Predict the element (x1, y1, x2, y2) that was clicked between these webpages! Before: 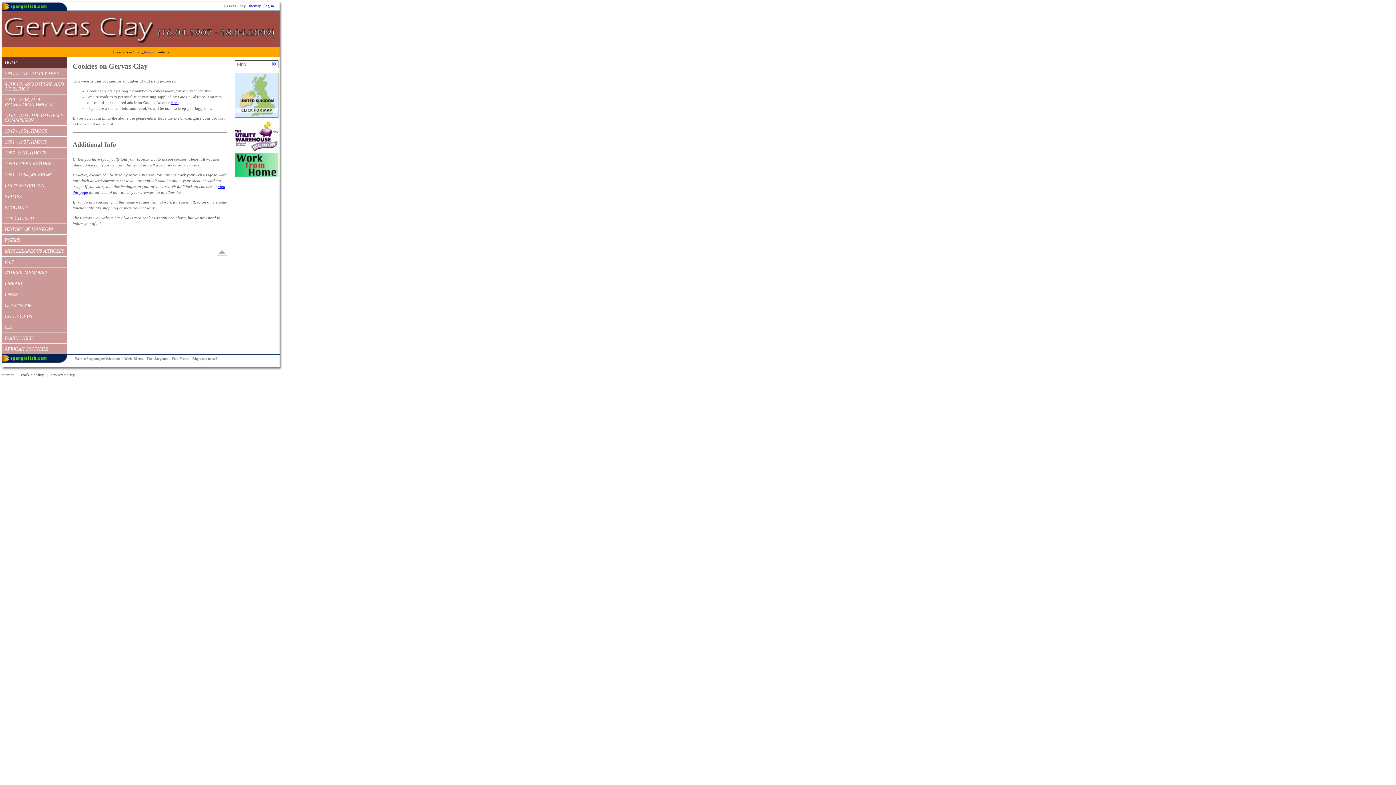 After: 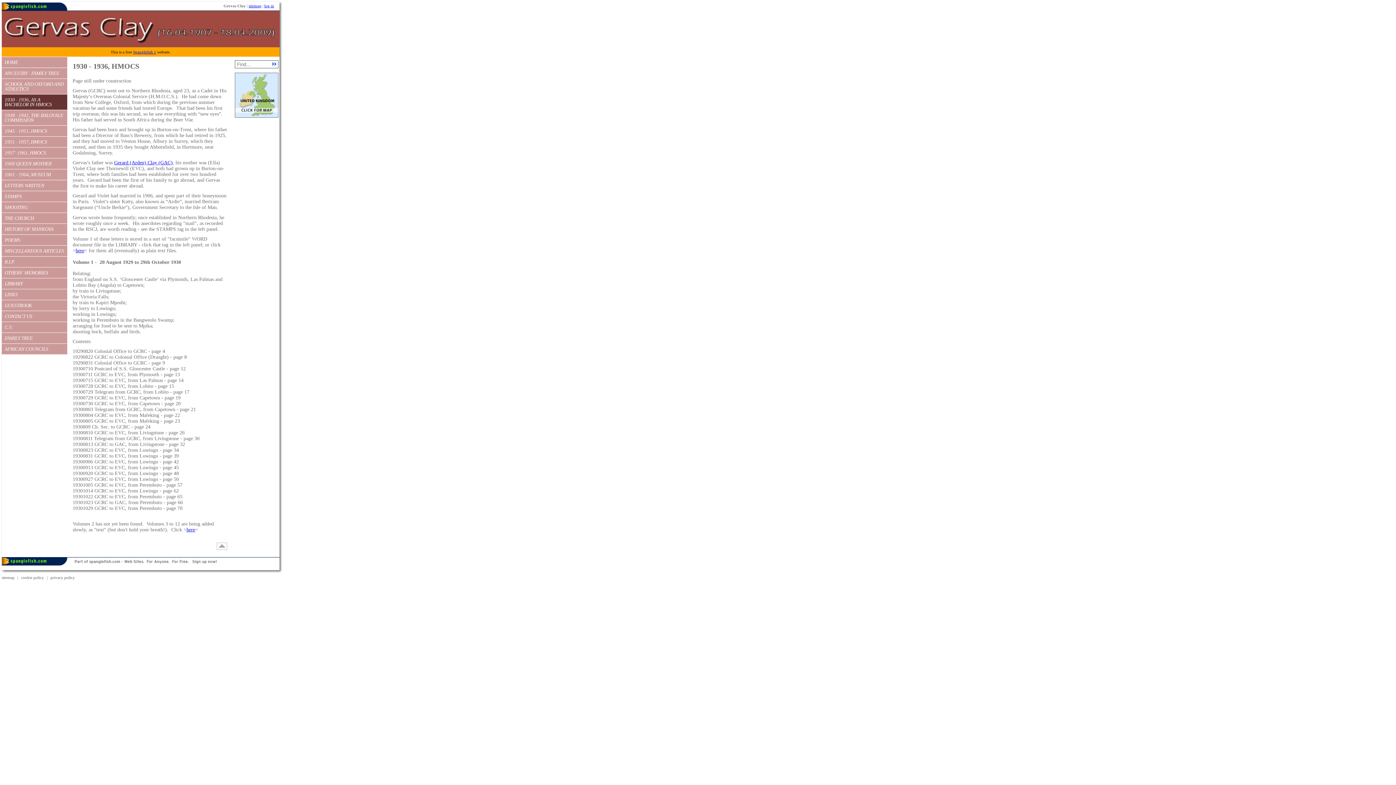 Action: label: 1930 - 1936, AS A BACHELOR IN HMOCS bbox: (1, 94, 67, 109)